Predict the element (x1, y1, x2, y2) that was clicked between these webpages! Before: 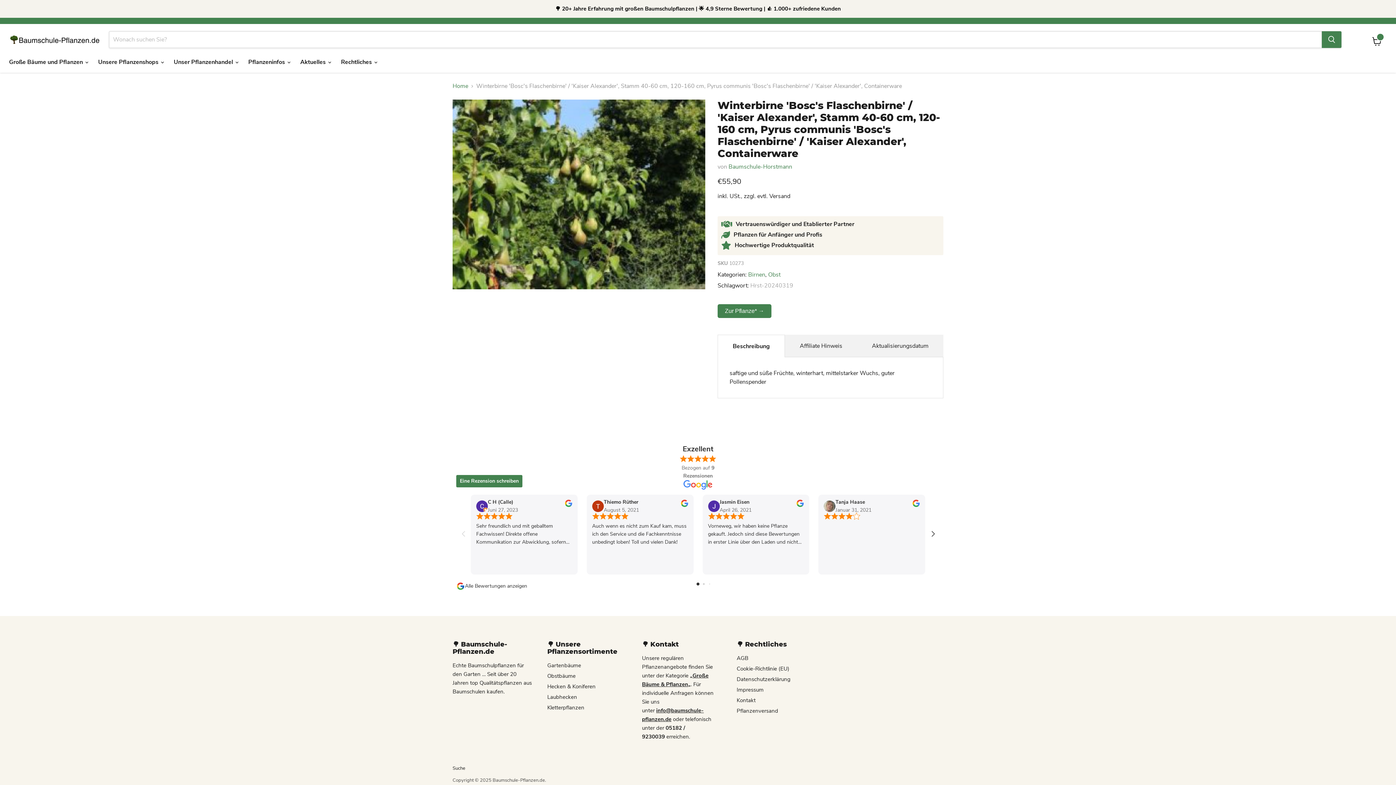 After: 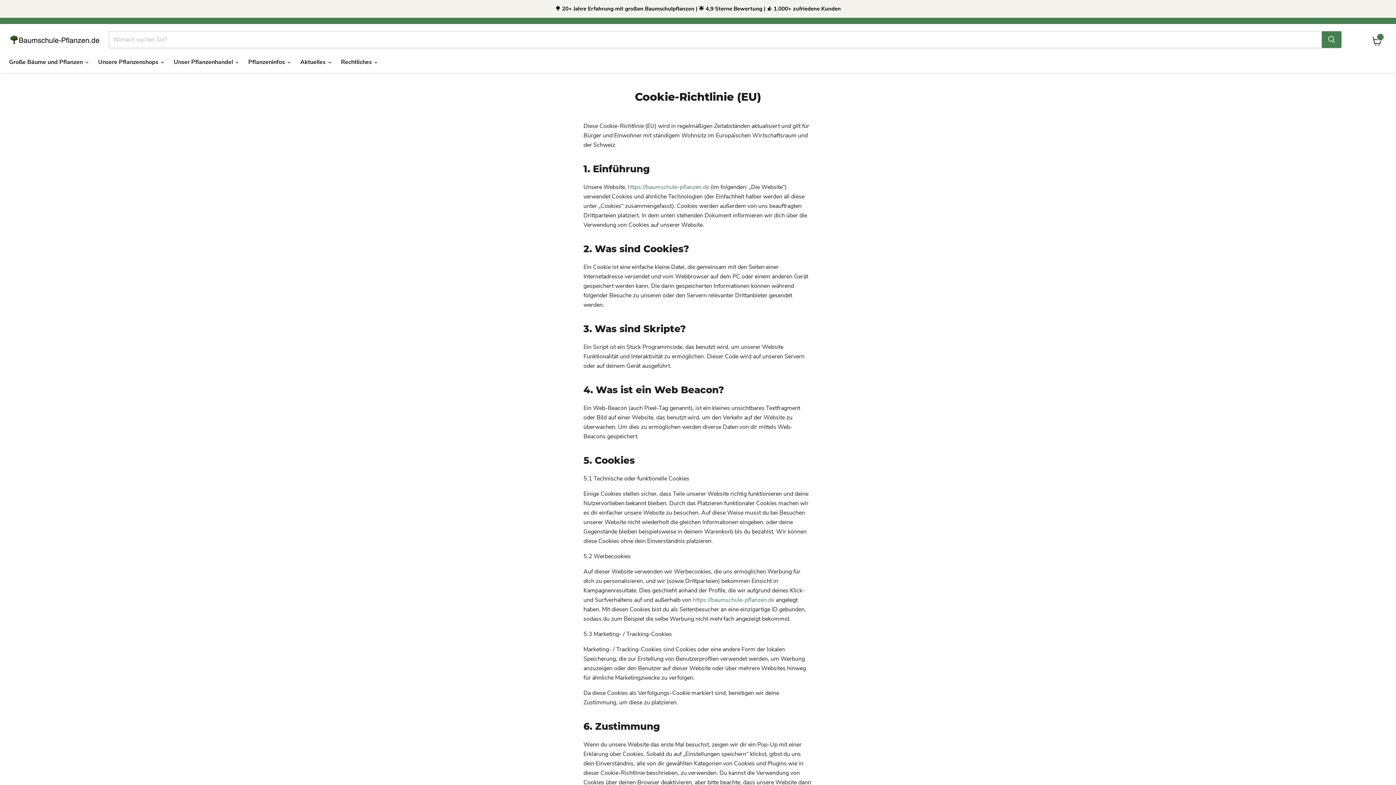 Action: label: Cookie-Richtlinie (EU) bbox: (736, 665, 789, 672)